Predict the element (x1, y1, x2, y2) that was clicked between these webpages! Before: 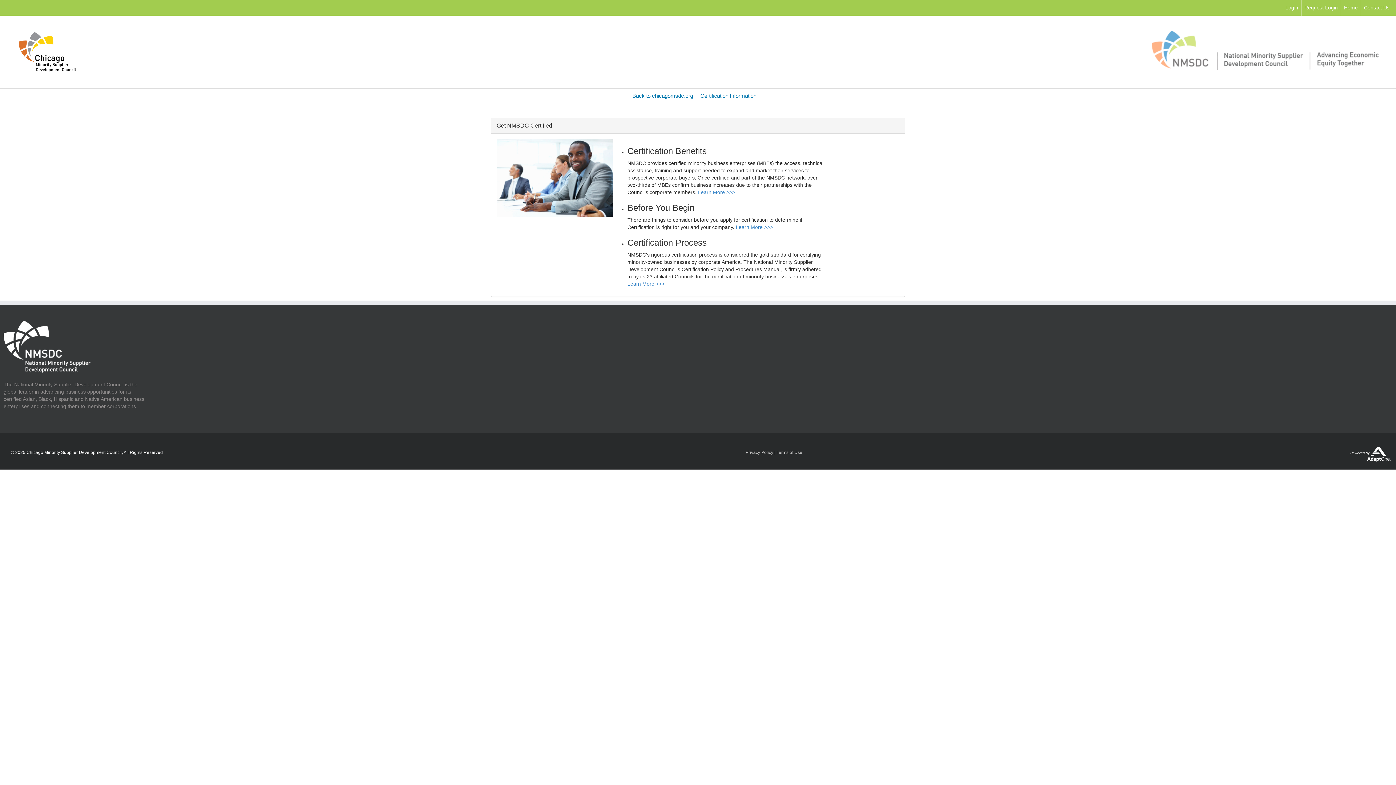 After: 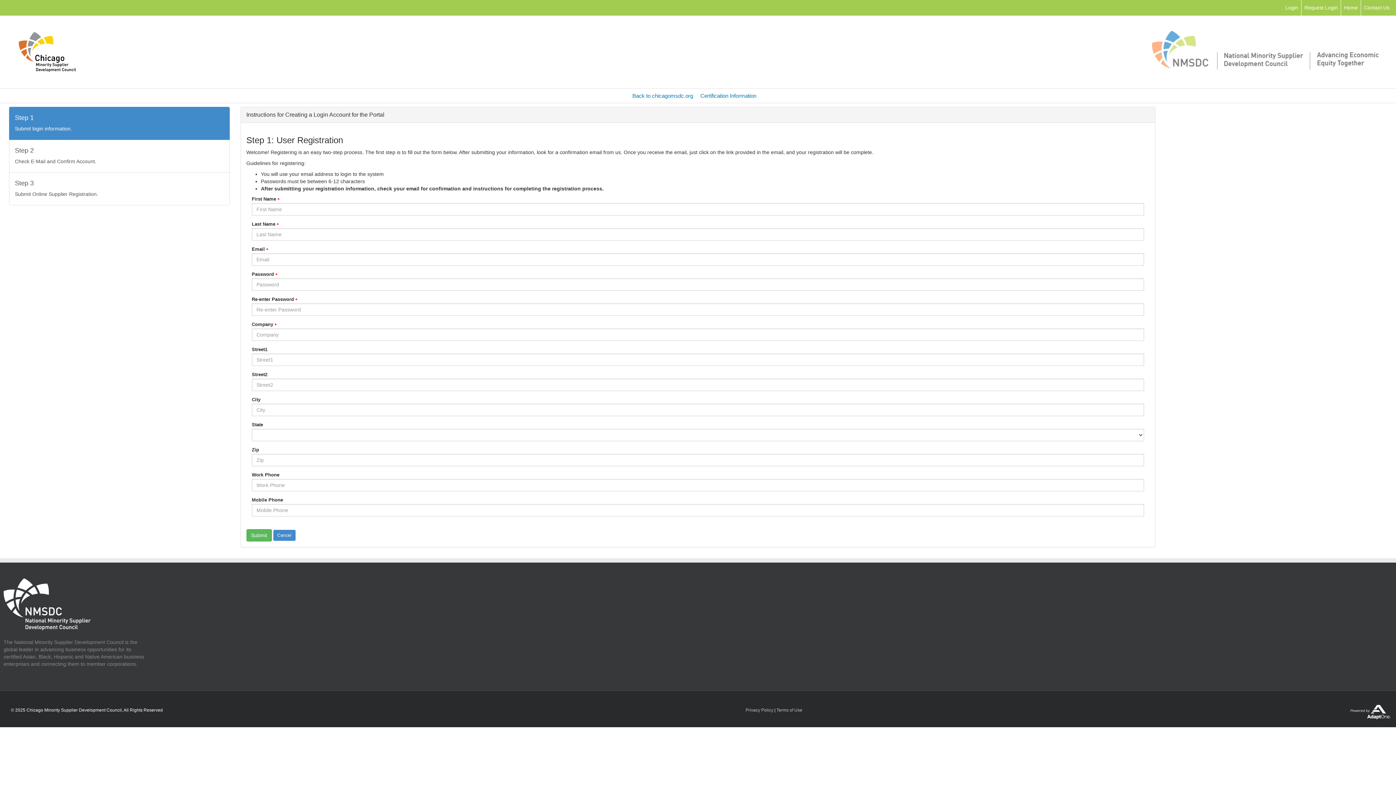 Action: bbox: (1304, 4, 1338, 10) label: Request Login